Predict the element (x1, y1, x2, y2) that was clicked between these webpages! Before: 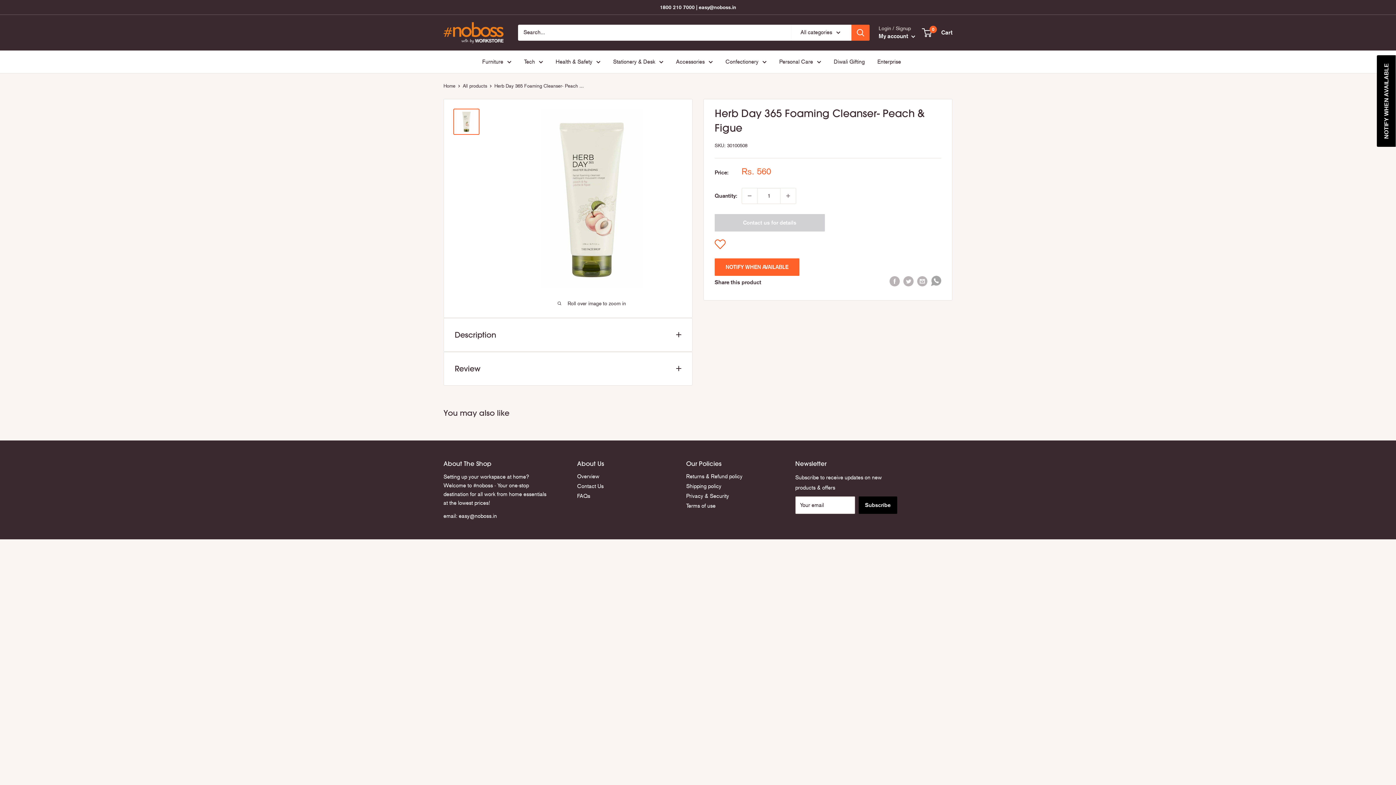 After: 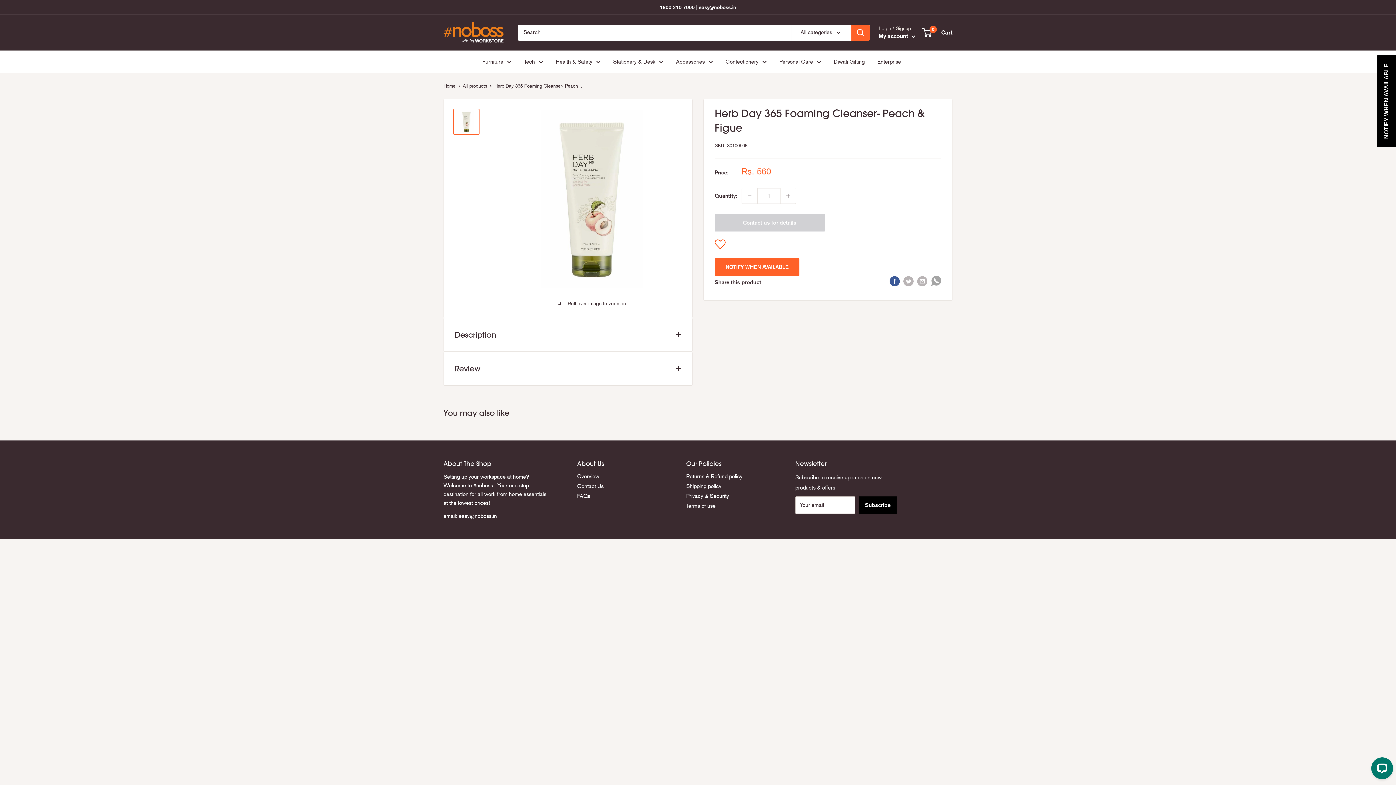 Action: label: Share on Facebook bbox: (889, 275, 900, 286)